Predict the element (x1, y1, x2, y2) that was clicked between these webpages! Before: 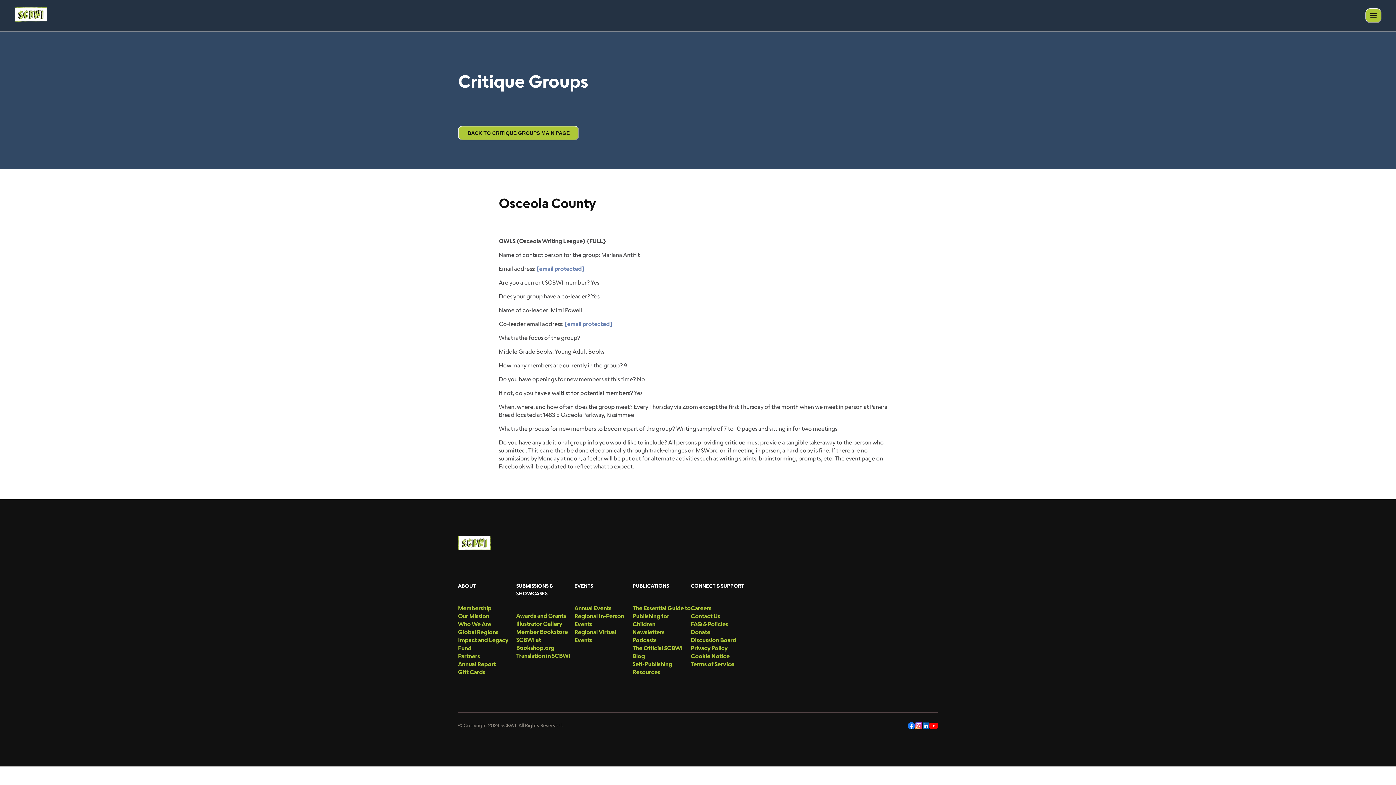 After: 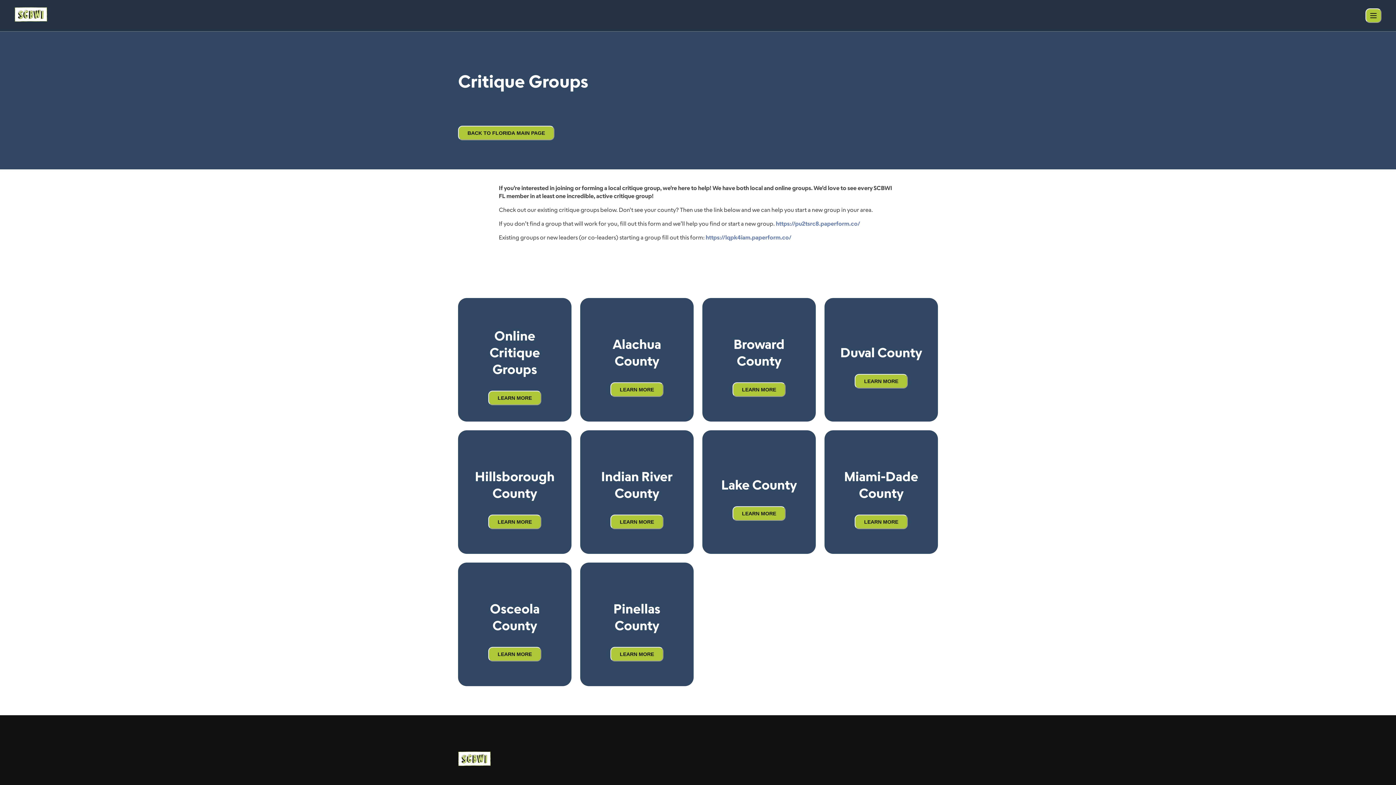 Action: label: BACK TO CRITIQUE GROUPS MAIN PAGE bbox: (458, 125, 579, 140)